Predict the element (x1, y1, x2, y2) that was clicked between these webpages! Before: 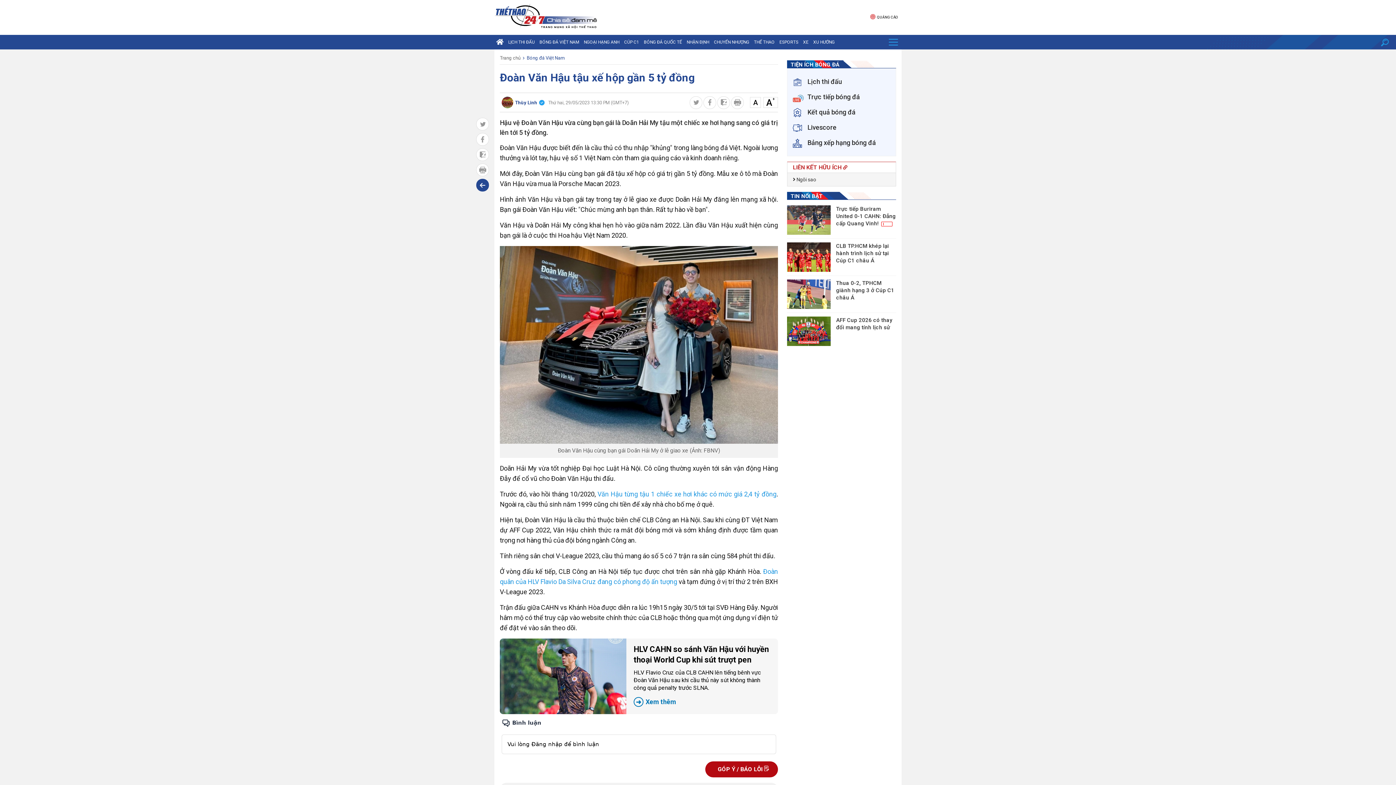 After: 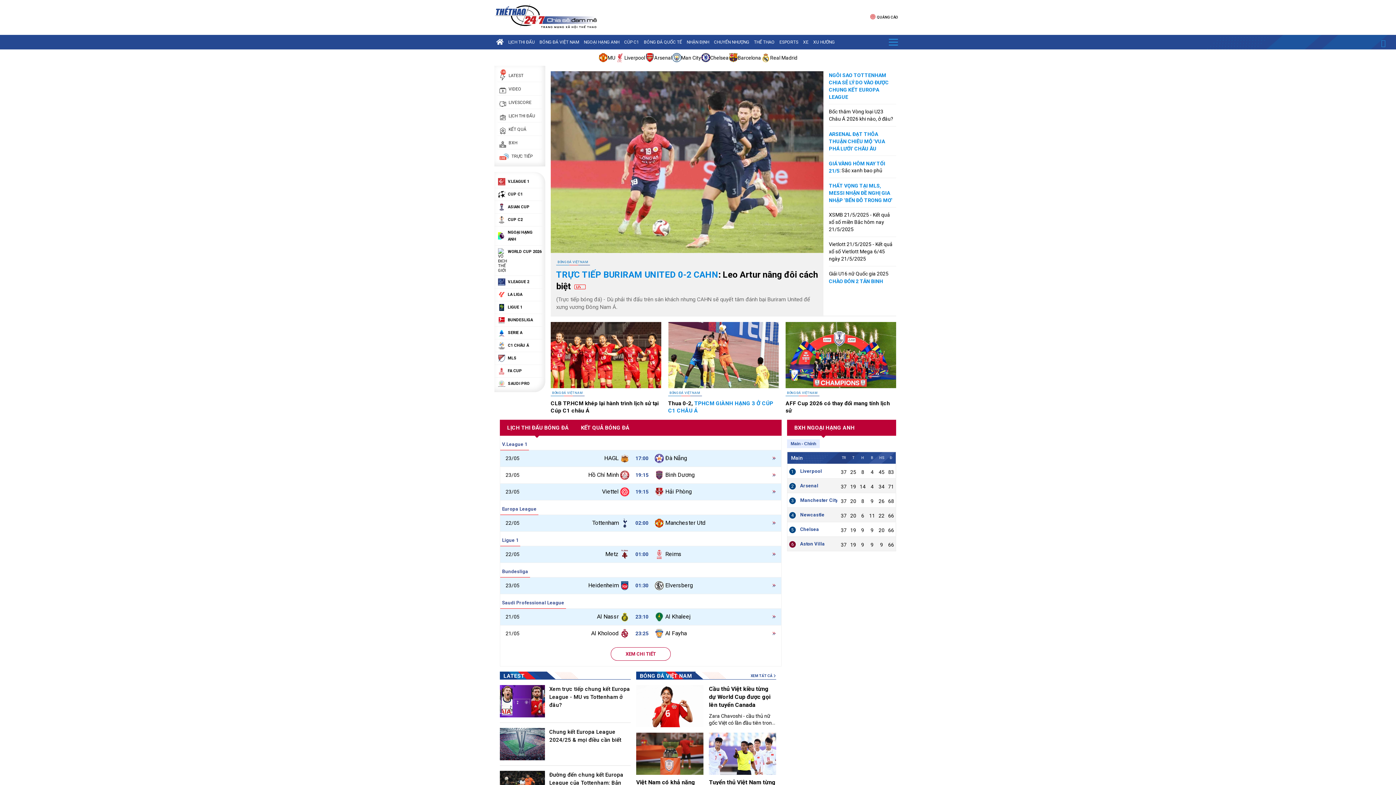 Action: bbox: (500, 55, 520, 60) label: Trang chủ